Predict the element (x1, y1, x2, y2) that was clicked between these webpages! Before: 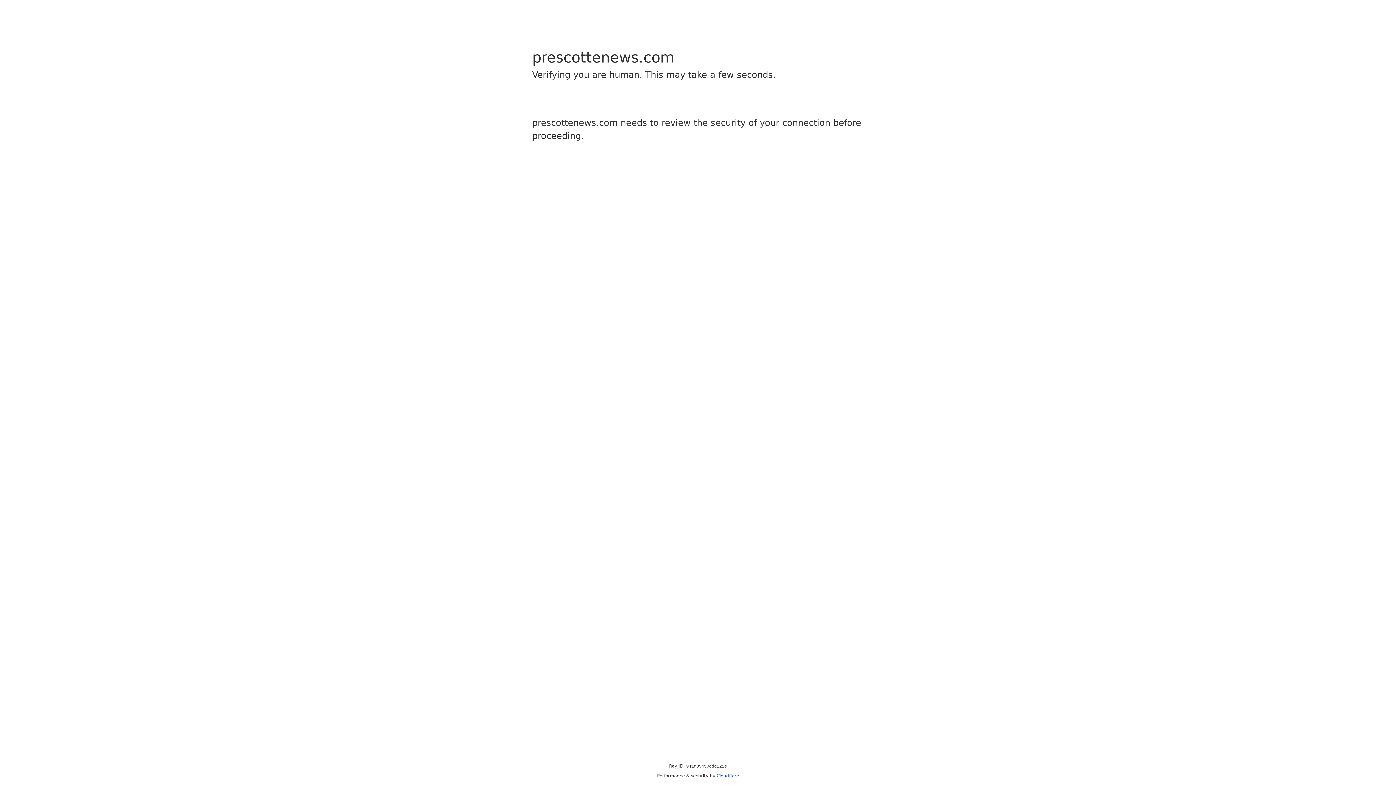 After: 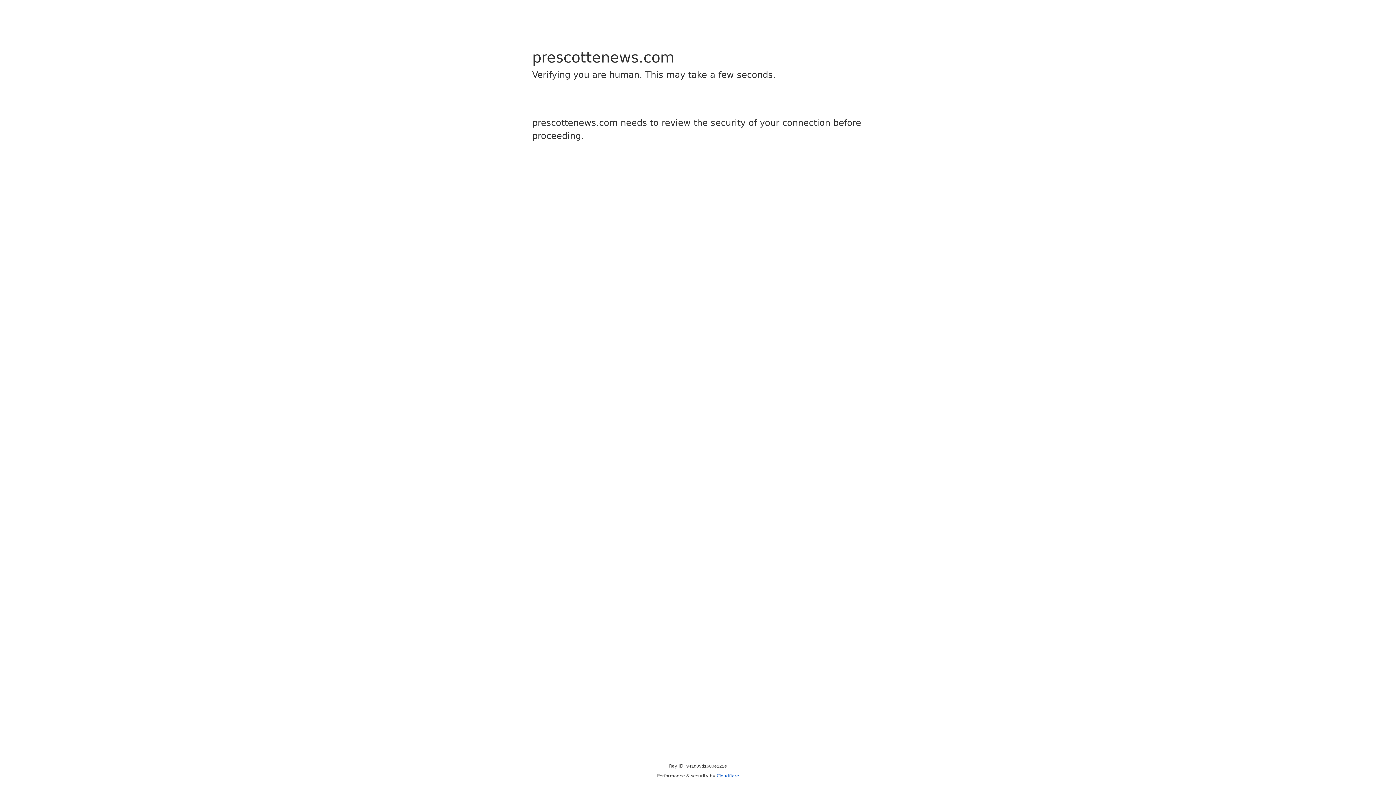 Action: bbox: (716, 773, 739, 778) label: Cloudflare